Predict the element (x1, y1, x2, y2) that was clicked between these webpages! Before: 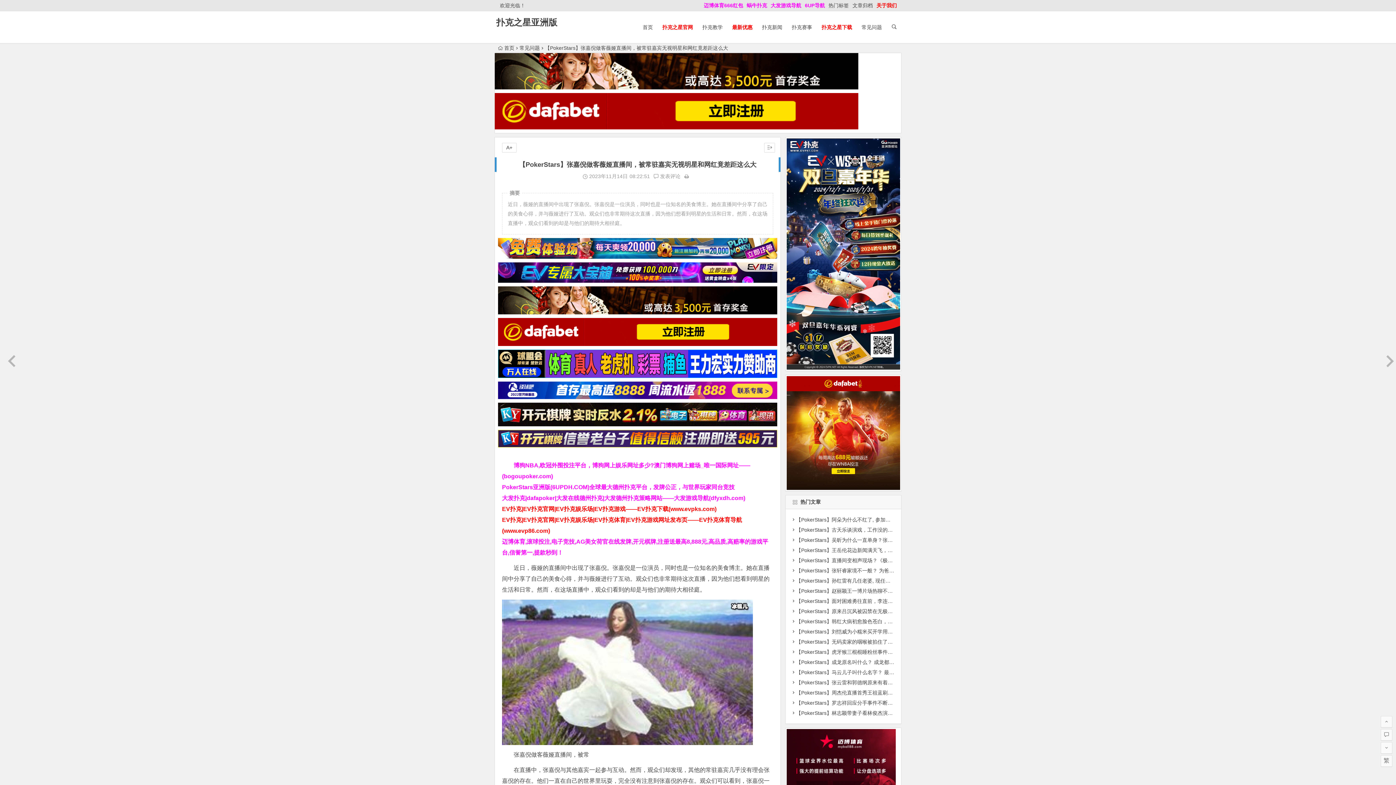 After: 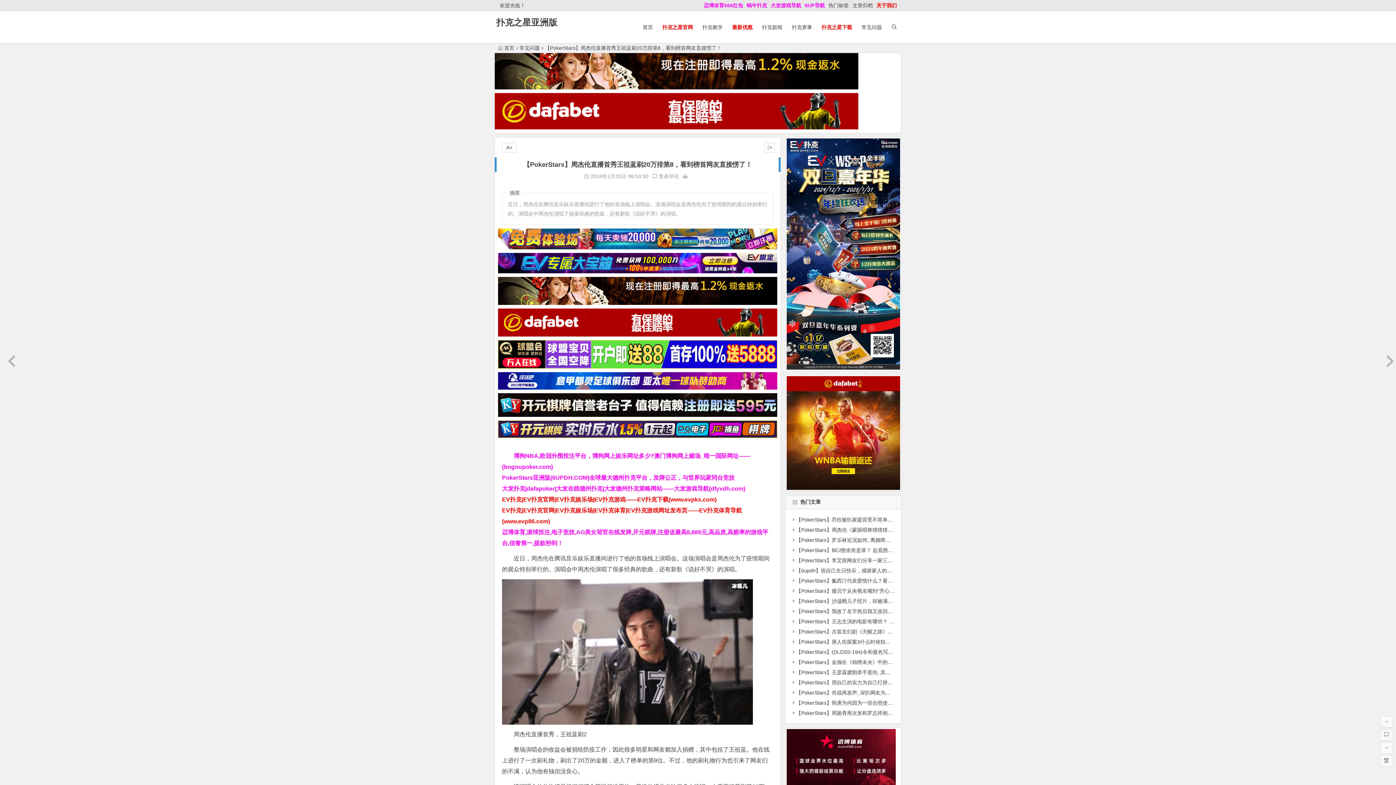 Action: bbox: (796, 690, 972, 695) label: 【PokerStars】周杰伦直播首秀王祖蓝刷20万排第8，看到榜首网友直接愣了！